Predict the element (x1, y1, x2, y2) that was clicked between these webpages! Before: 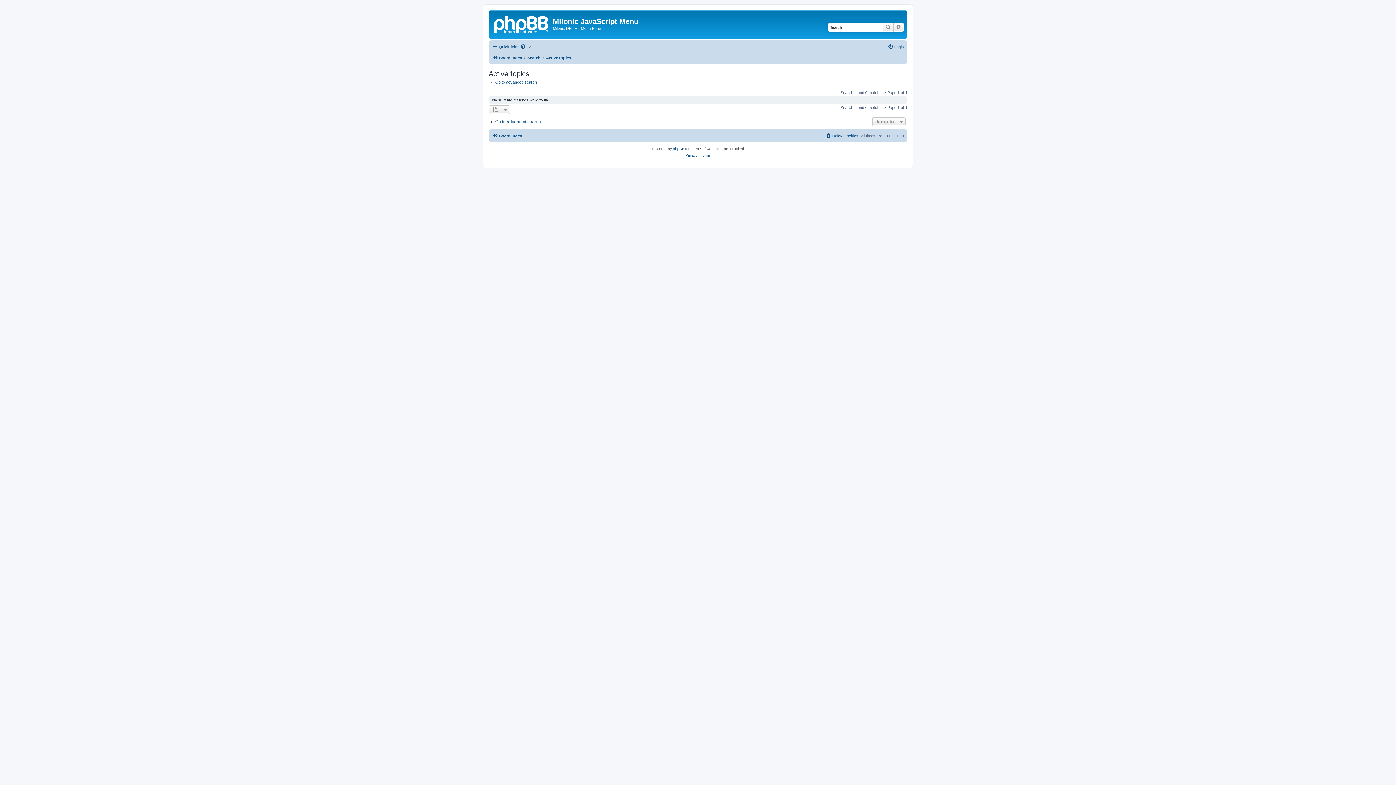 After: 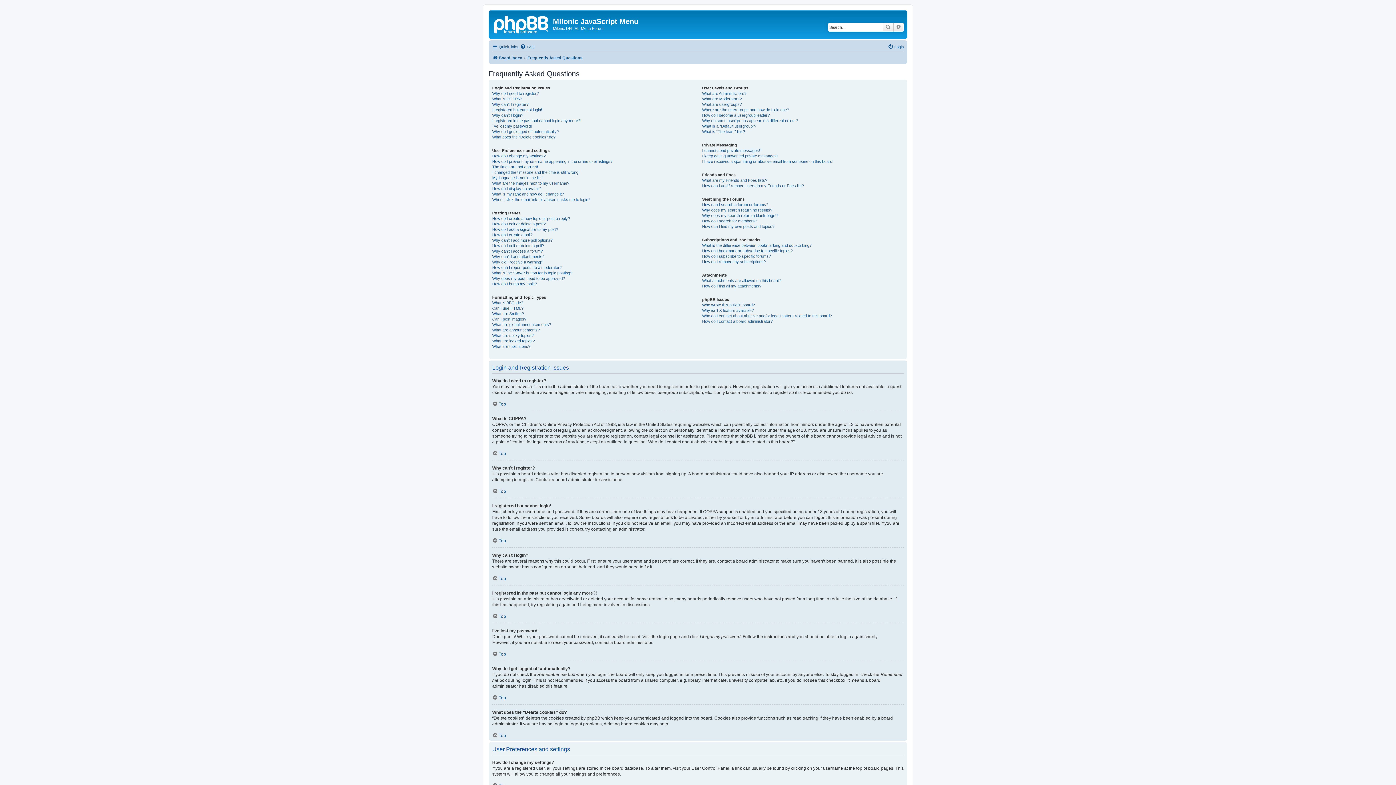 Action: bbox: (520, 42, 534, 51) label: FAQ